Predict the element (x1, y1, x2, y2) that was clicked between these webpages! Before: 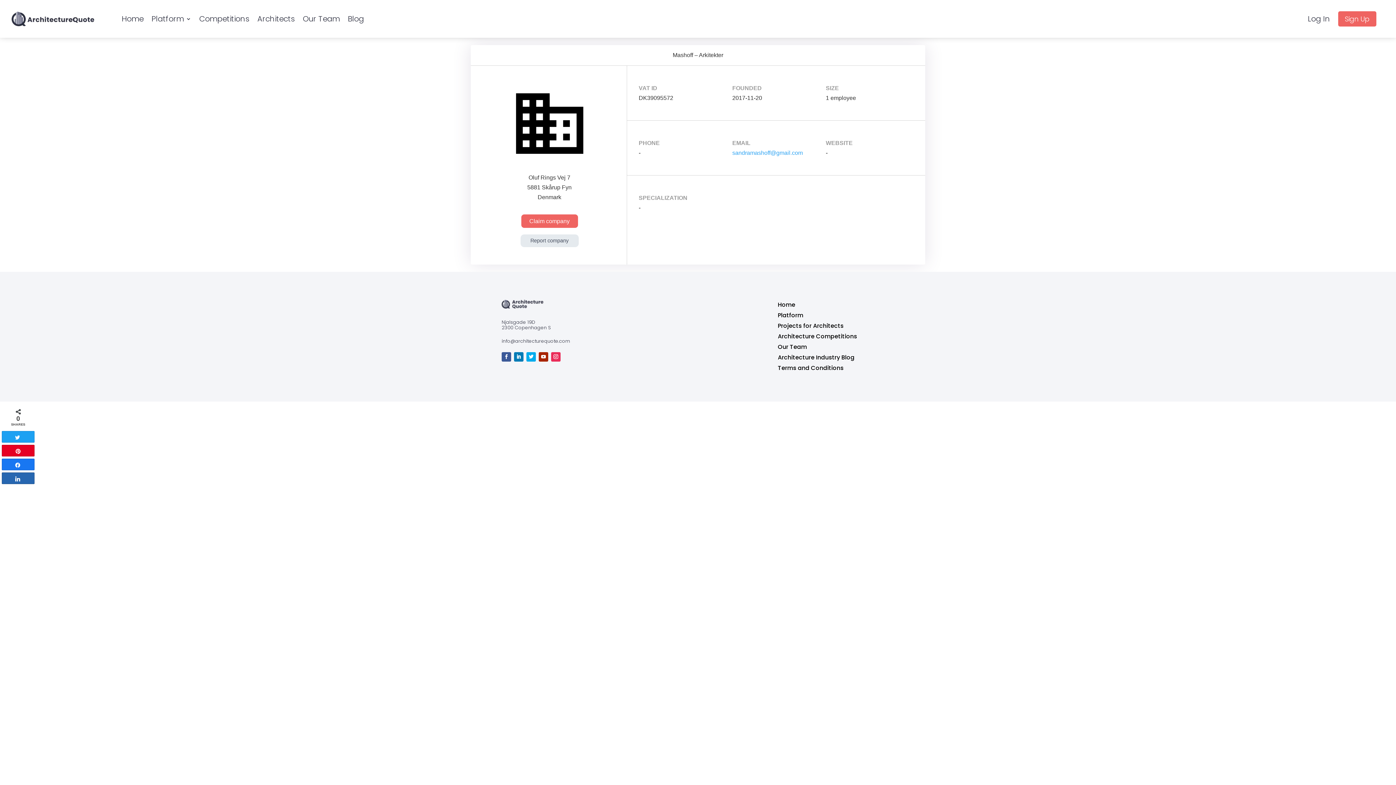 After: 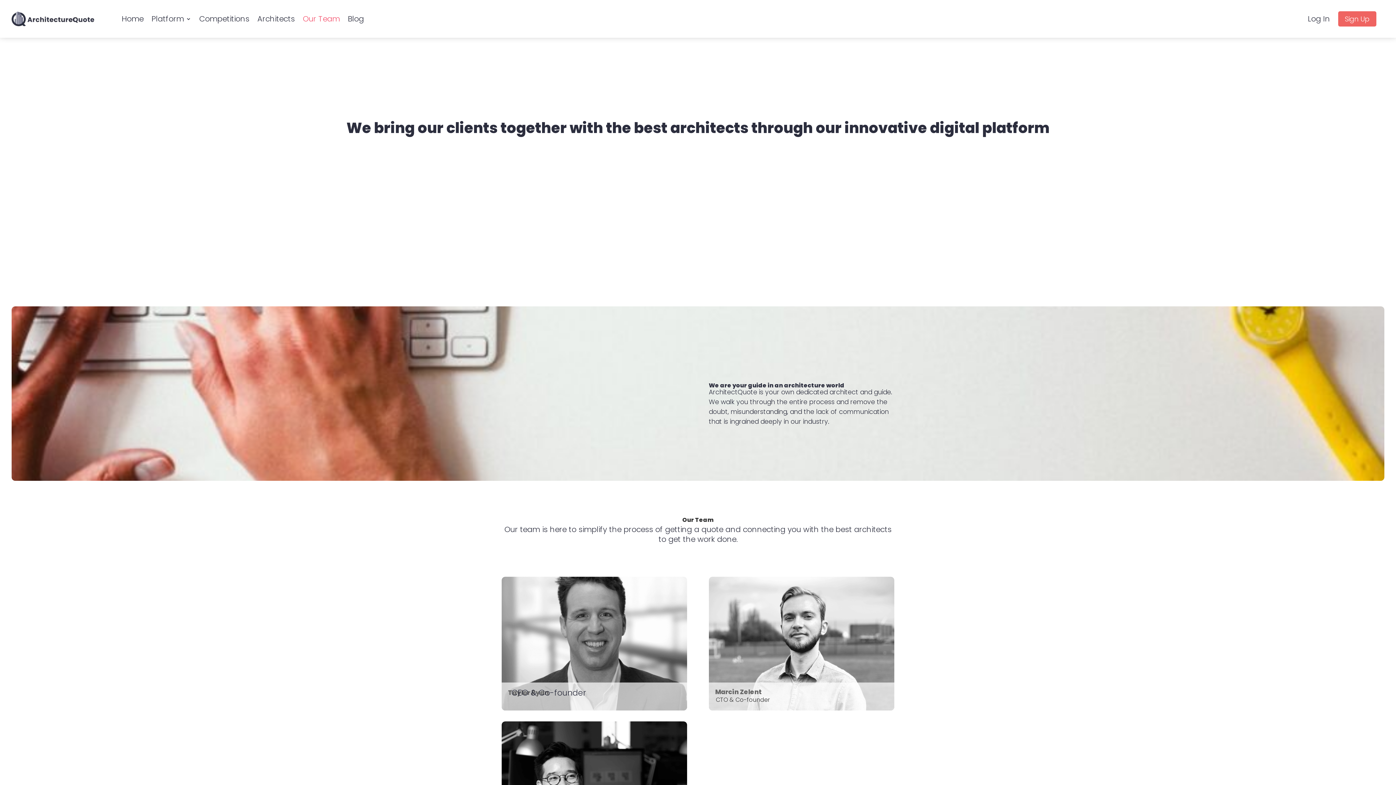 Action: bbox: (302, 0, 340, 37) label: Our Team